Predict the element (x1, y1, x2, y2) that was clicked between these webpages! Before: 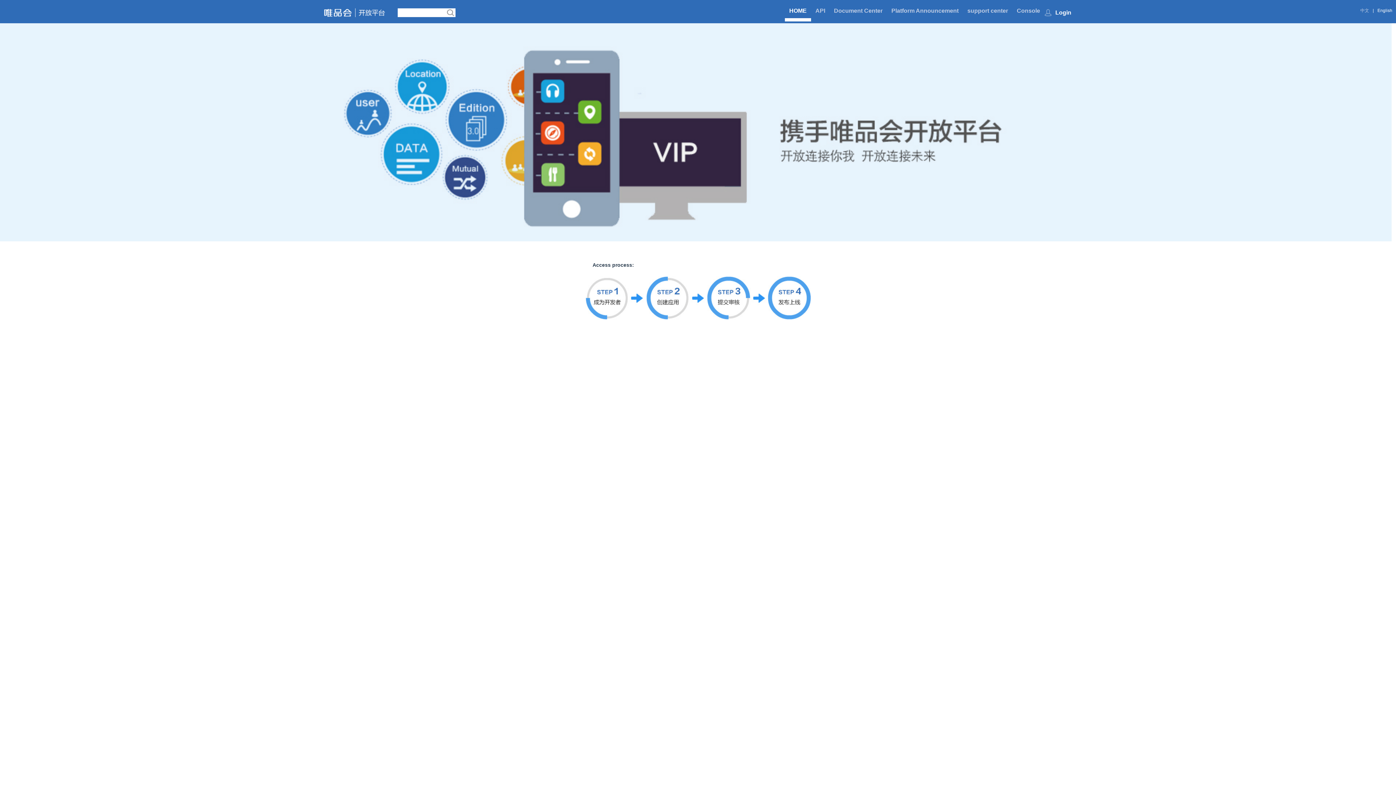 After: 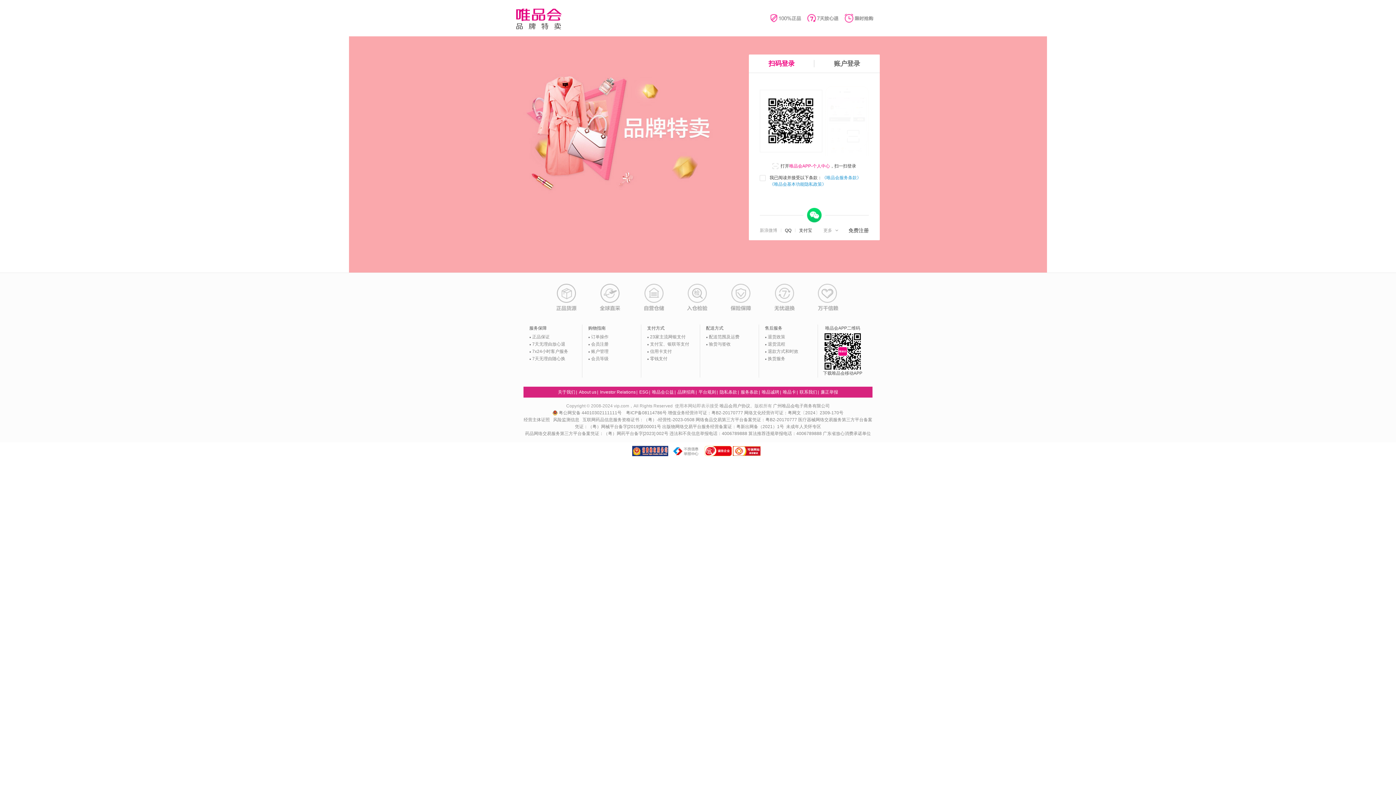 Action: bbox: (1012, 3, 1044, 18) label: Console